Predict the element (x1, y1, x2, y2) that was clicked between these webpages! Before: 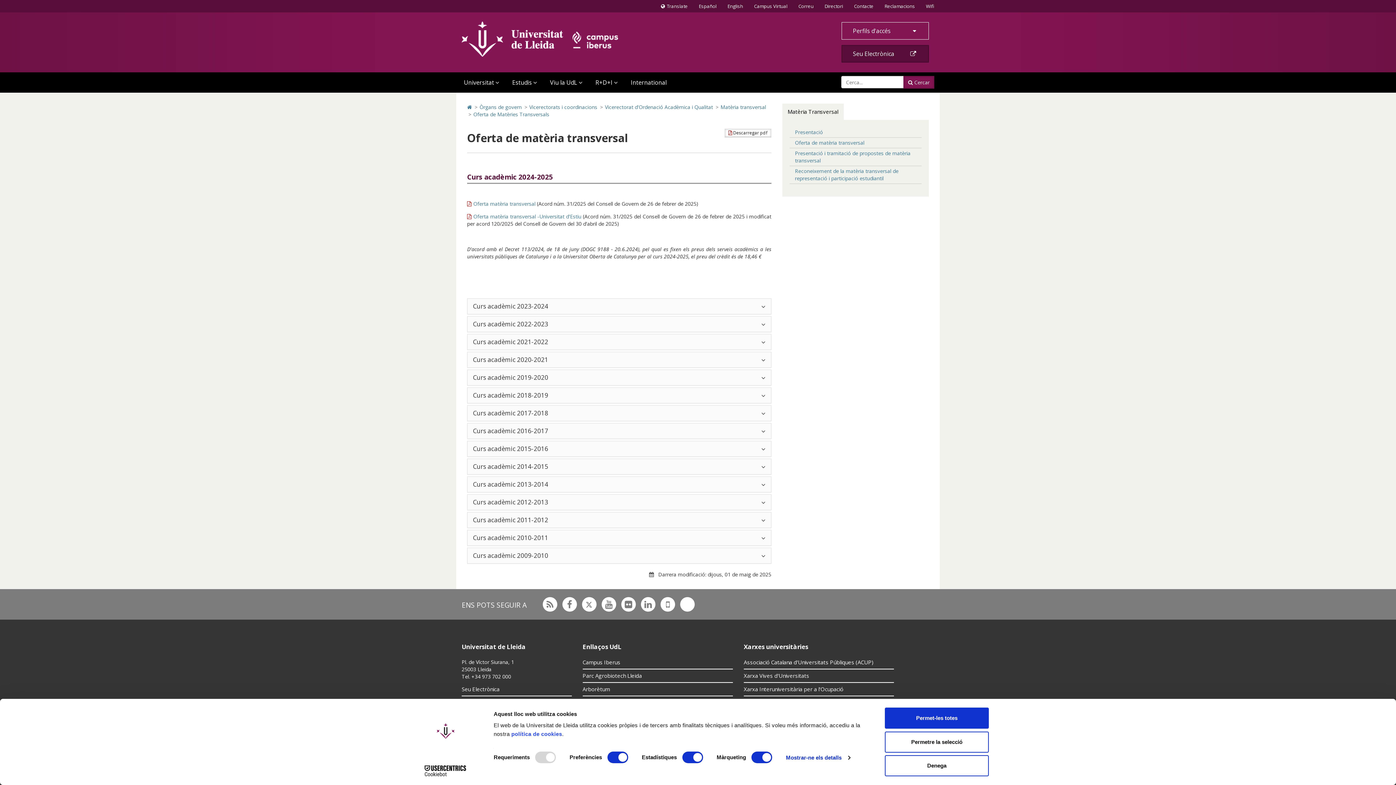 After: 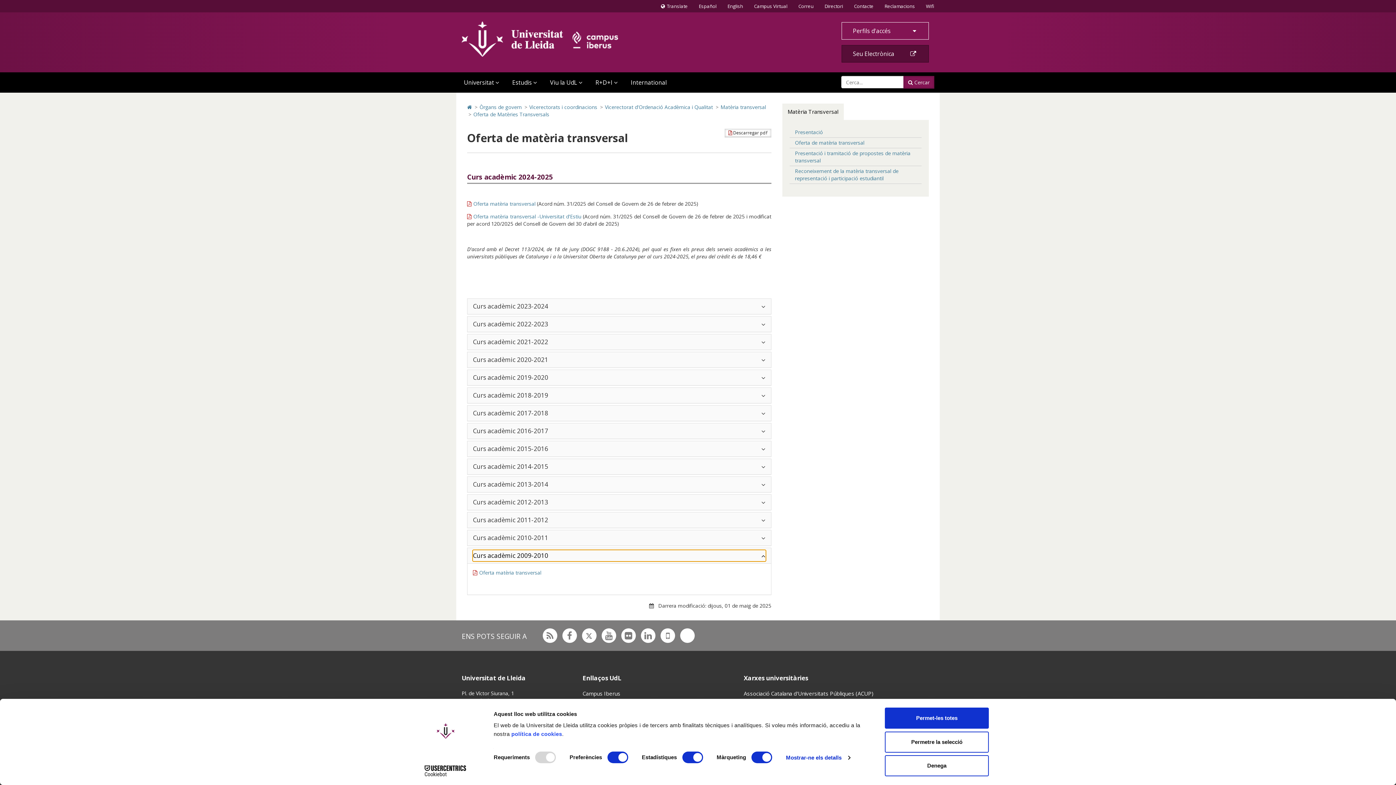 Action: label: Curs acadèmic 2009-2010 bbox: (473, 550, 765, 561)